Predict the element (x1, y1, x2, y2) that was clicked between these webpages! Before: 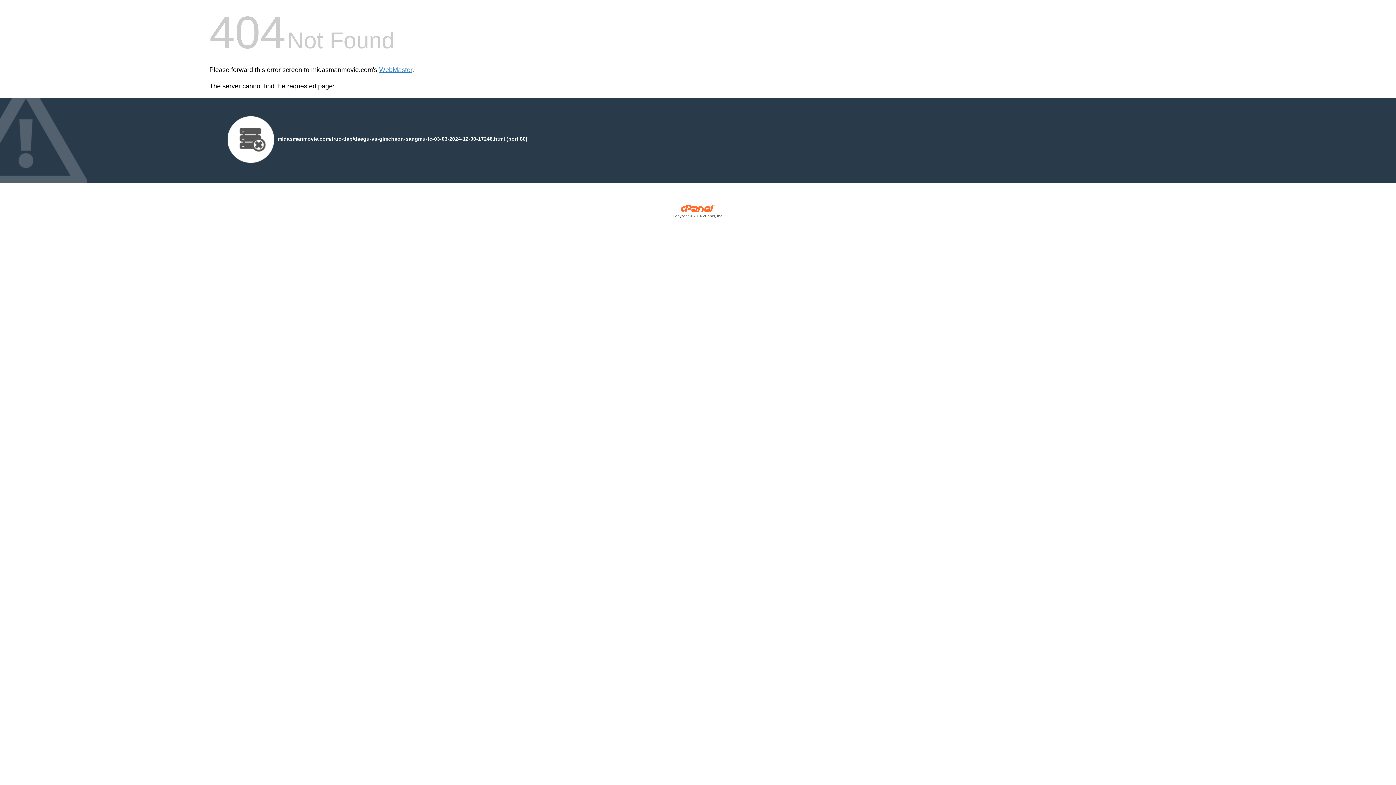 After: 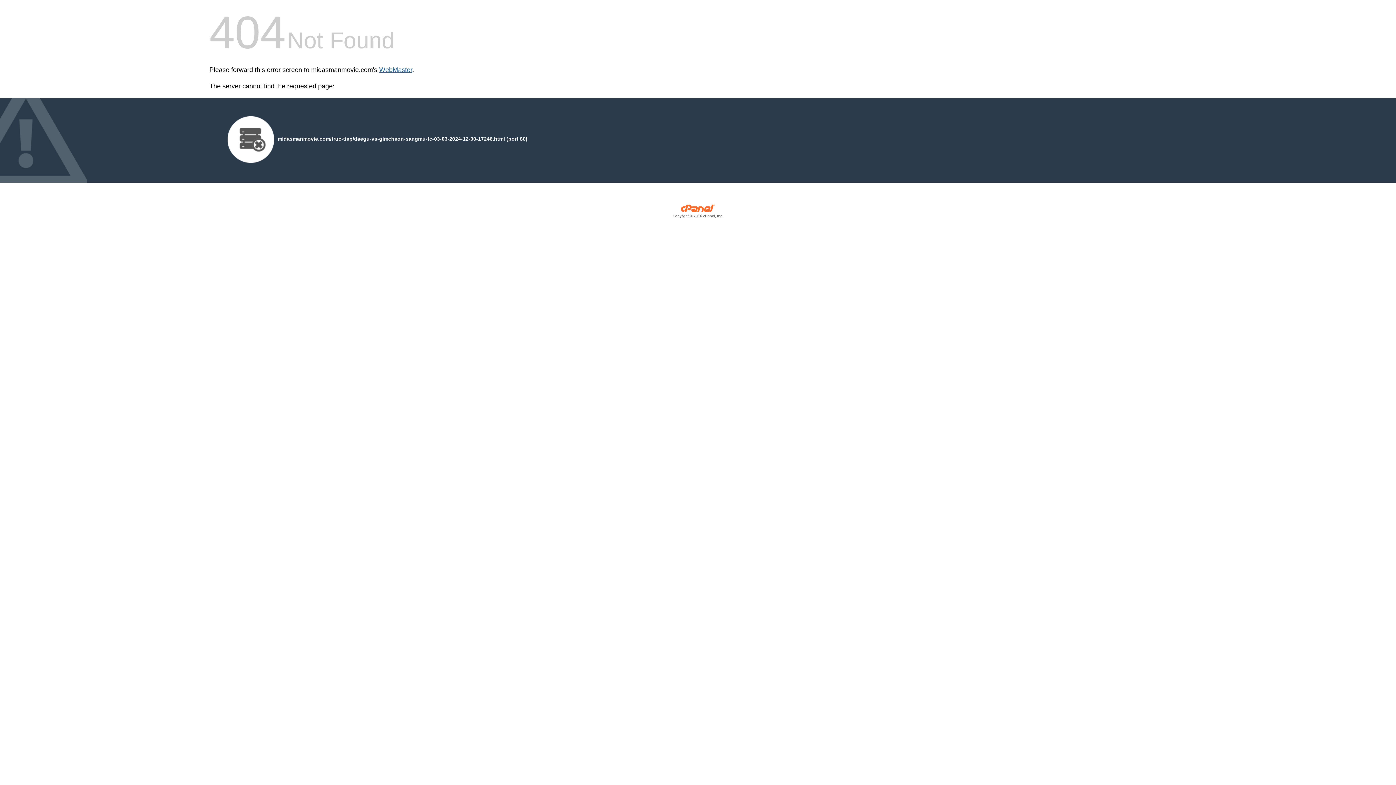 Action: label: WebMaster bbox: (379, 66, 412, 73)